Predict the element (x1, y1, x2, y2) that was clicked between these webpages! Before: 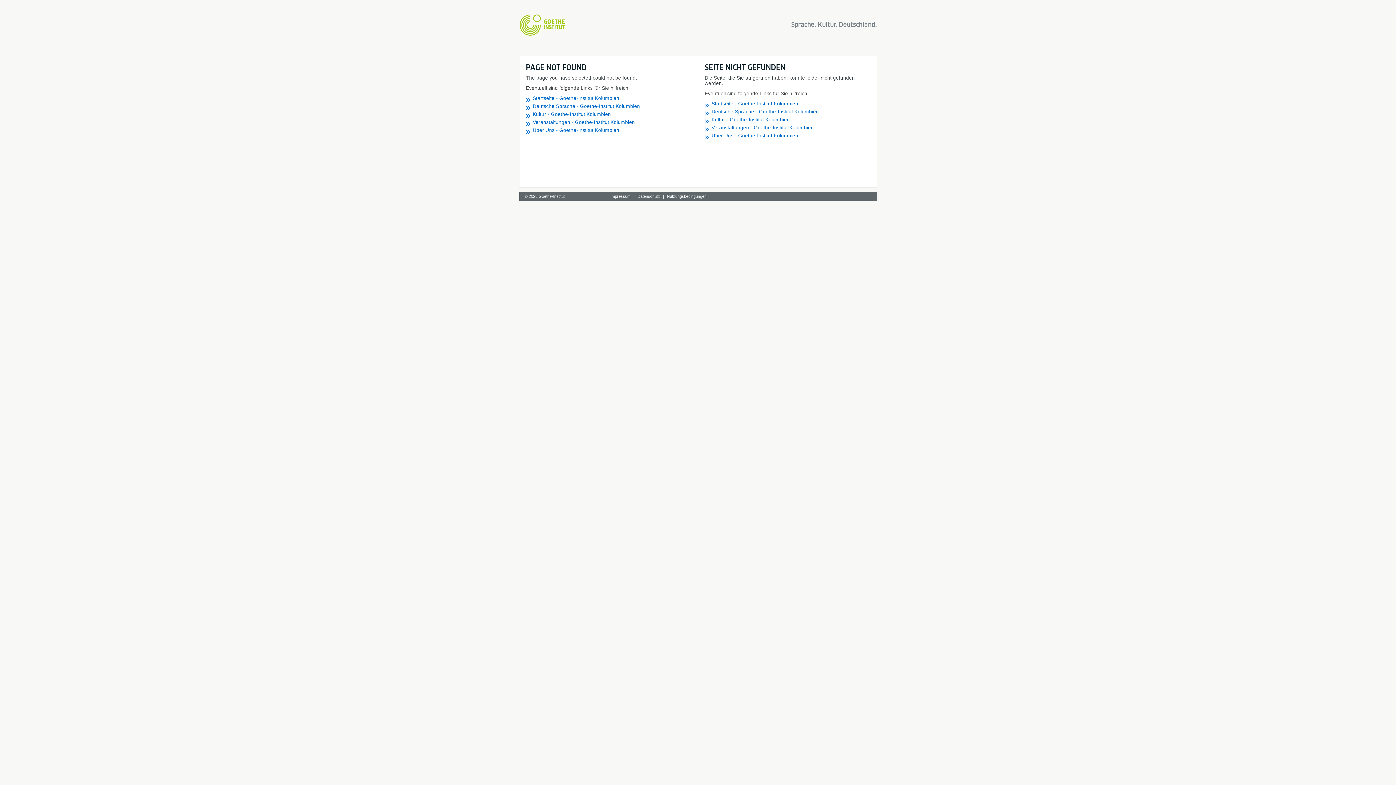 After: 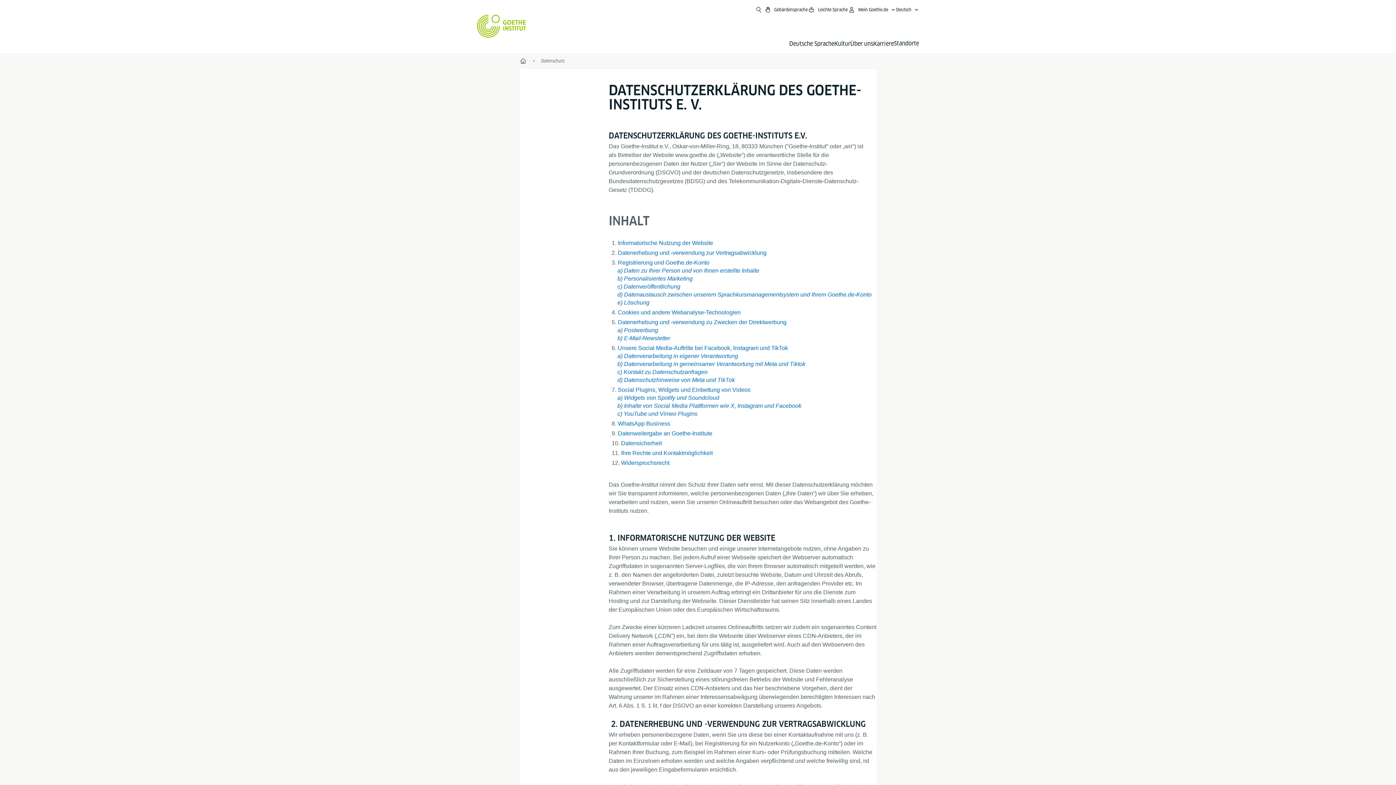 Action: bbox: (634, 194, 663, 200) label: Datenschutz